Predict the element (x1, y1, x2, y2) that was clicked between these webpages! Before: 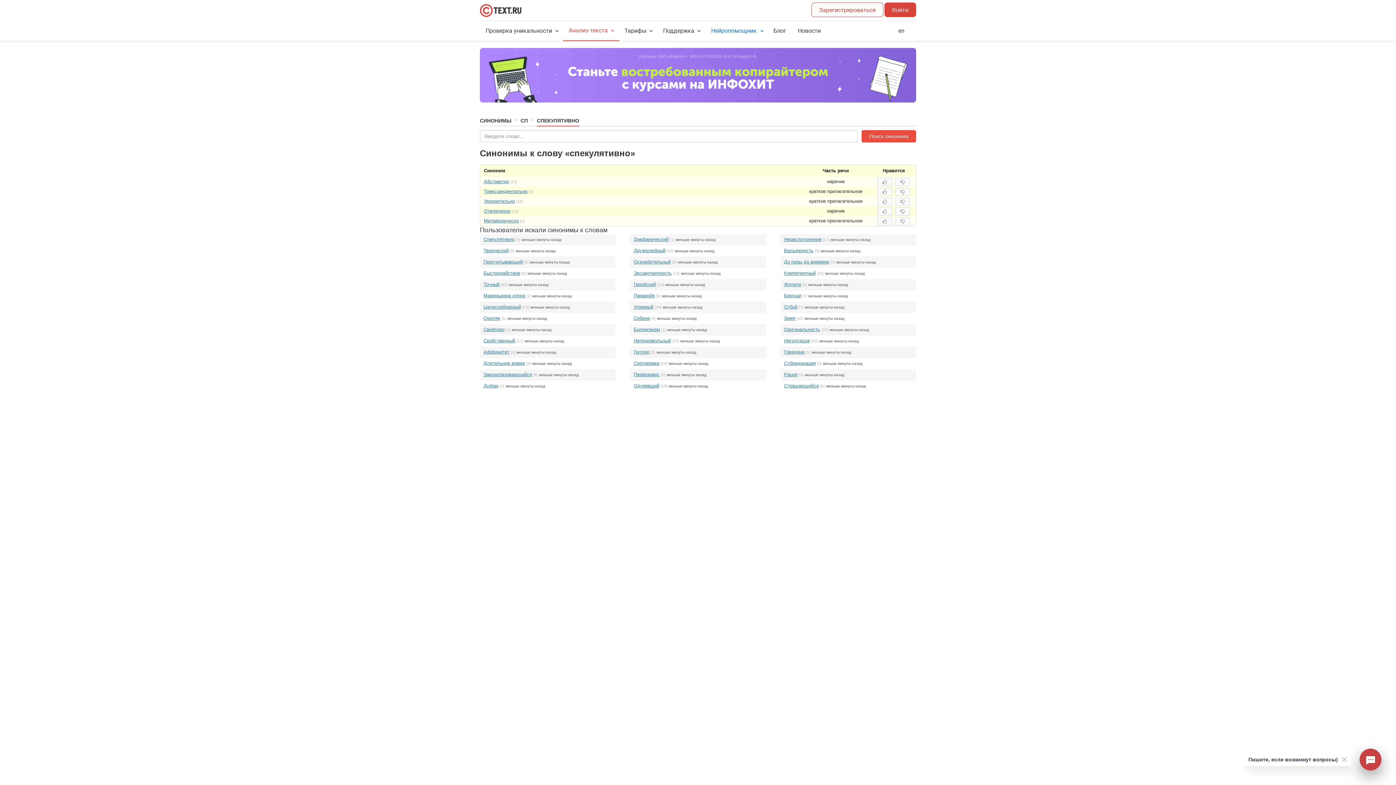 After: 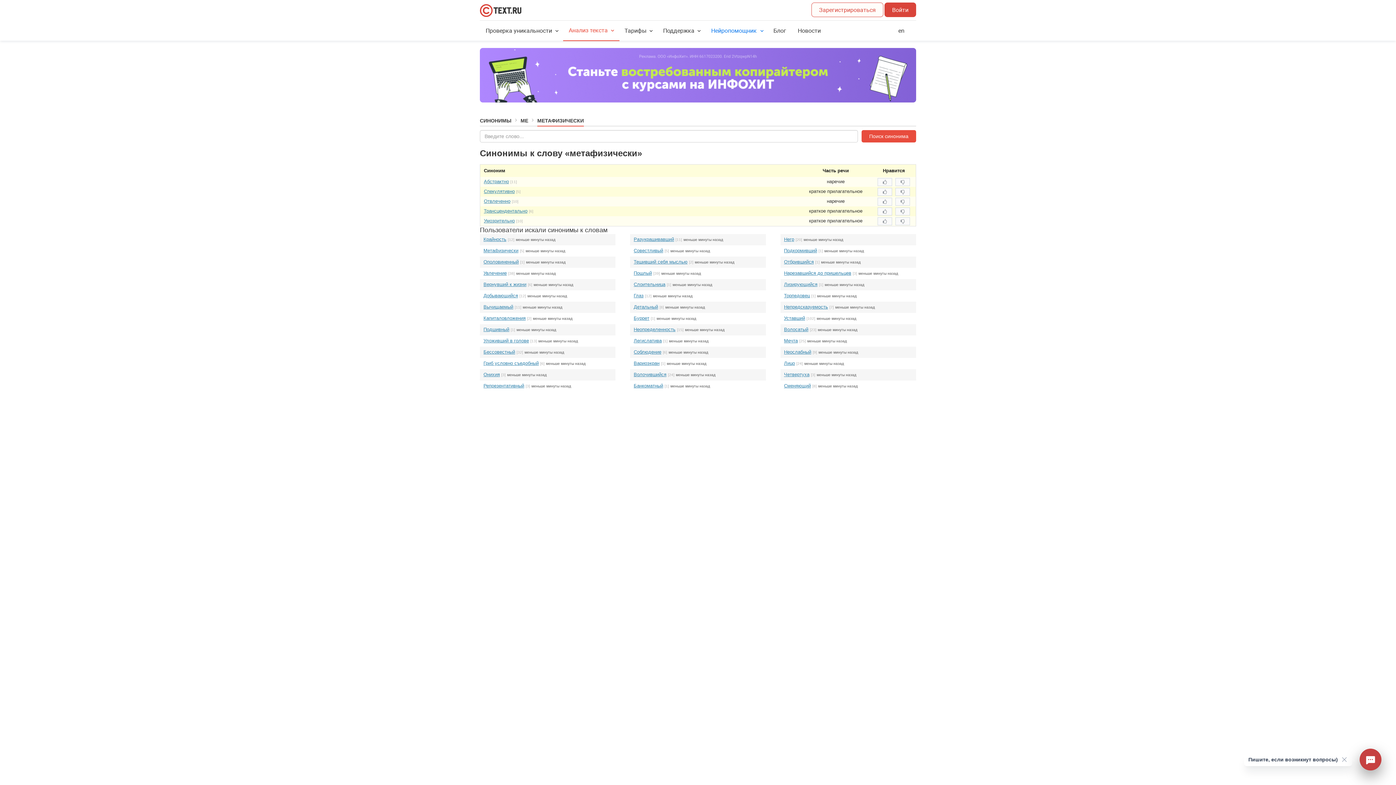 Action: bbox: (484, 218, 518, 223) label: Метафизически